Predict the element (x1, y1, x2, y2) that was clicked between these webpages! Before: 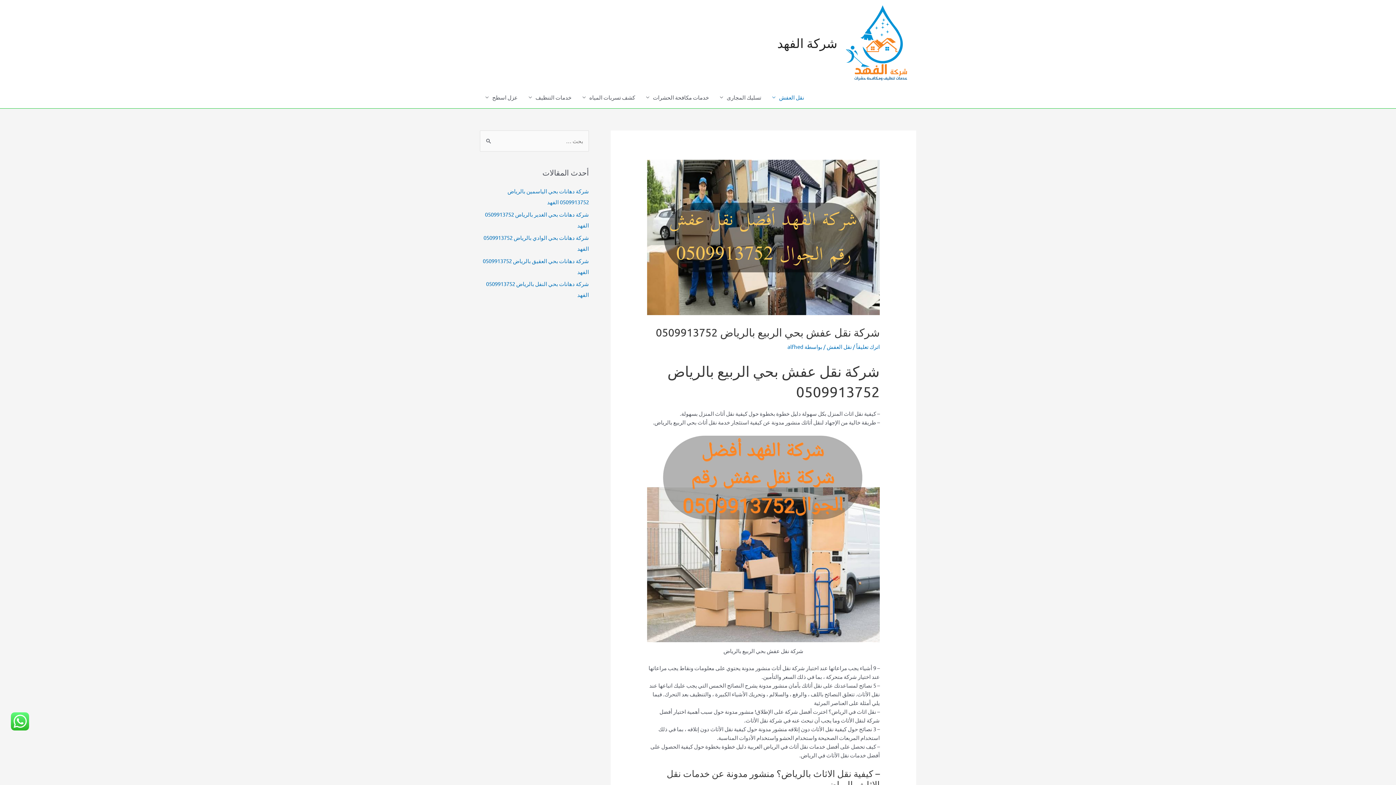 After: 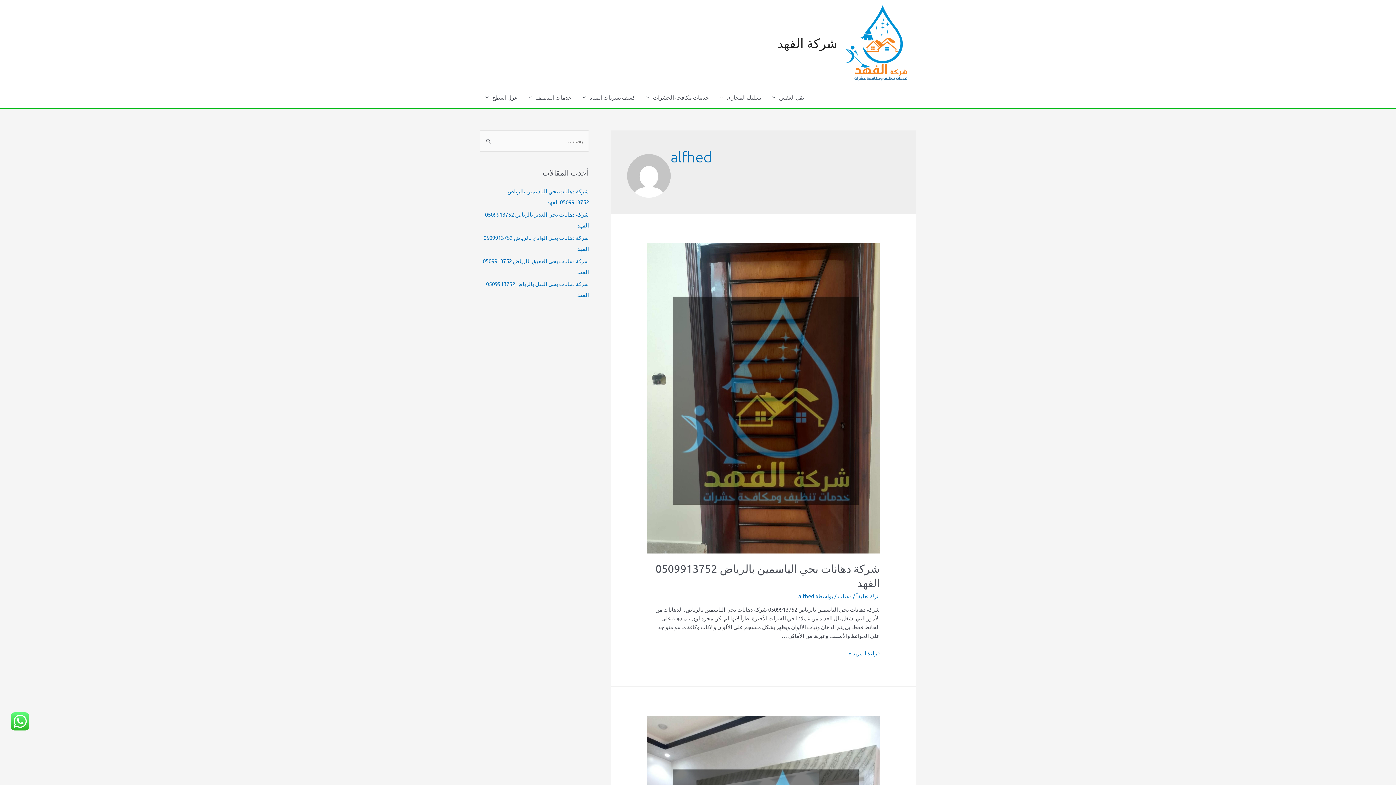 Action: bbox: (787, 343, 803, 350) label: alfhed